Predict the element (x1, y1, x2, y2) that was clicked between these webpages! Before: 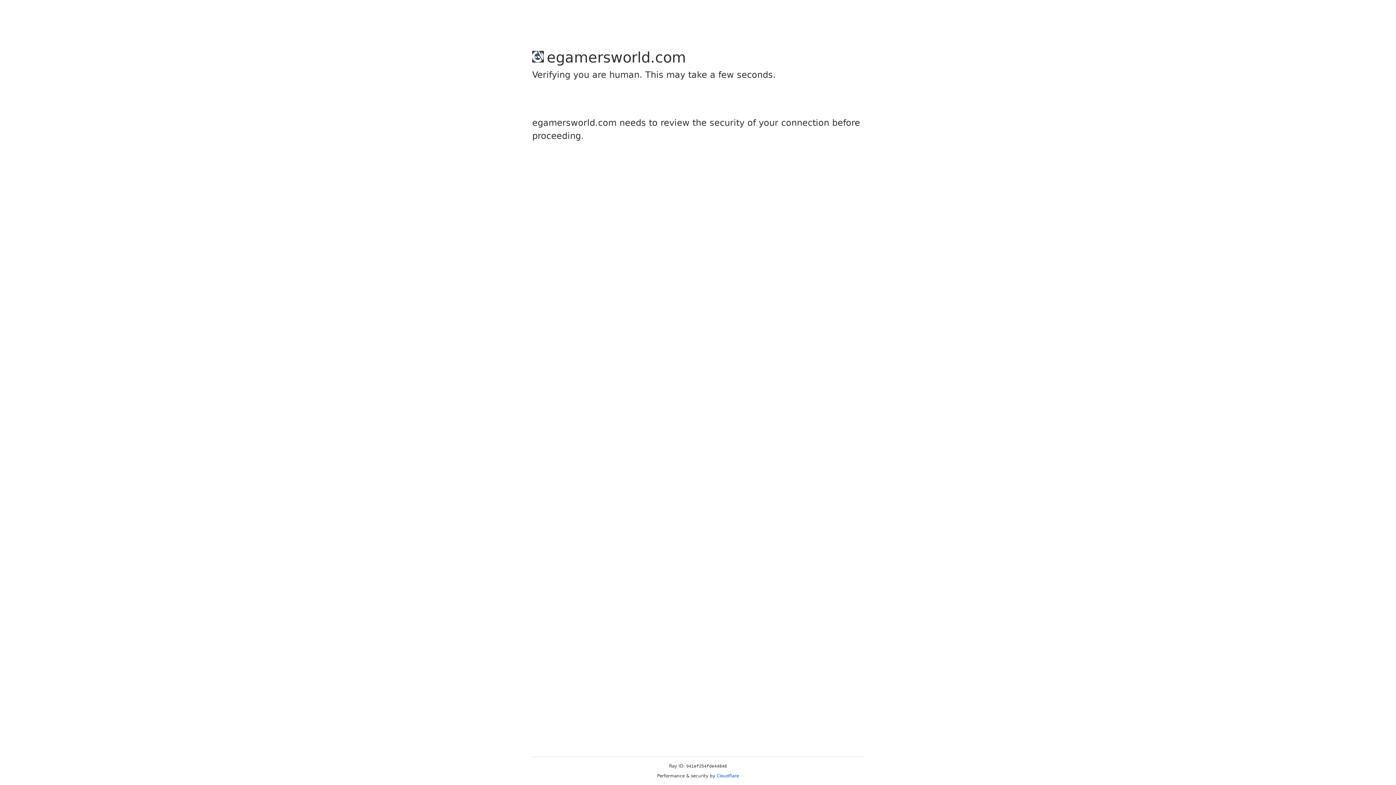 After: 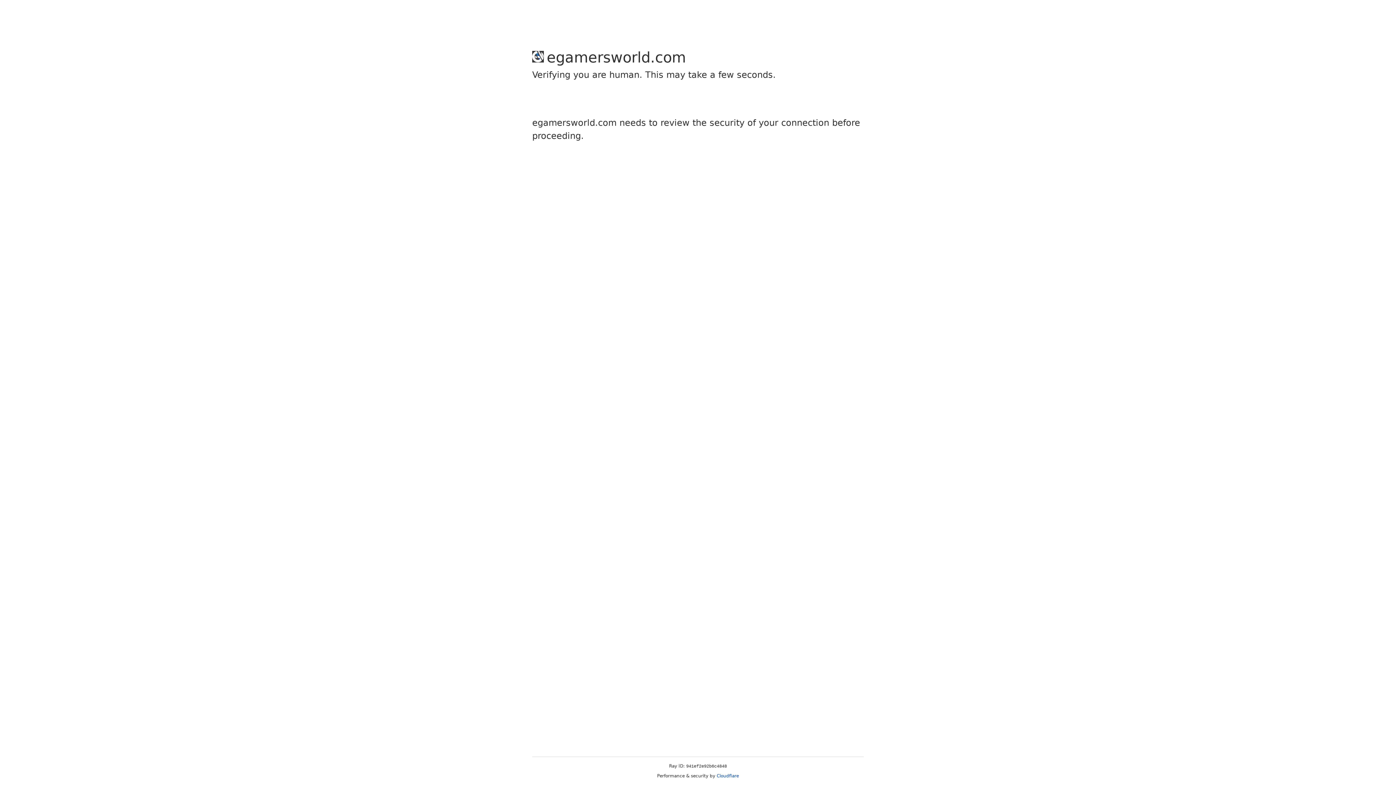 Action: bbox: (716, 773, 739, 778) label: Cloudflare